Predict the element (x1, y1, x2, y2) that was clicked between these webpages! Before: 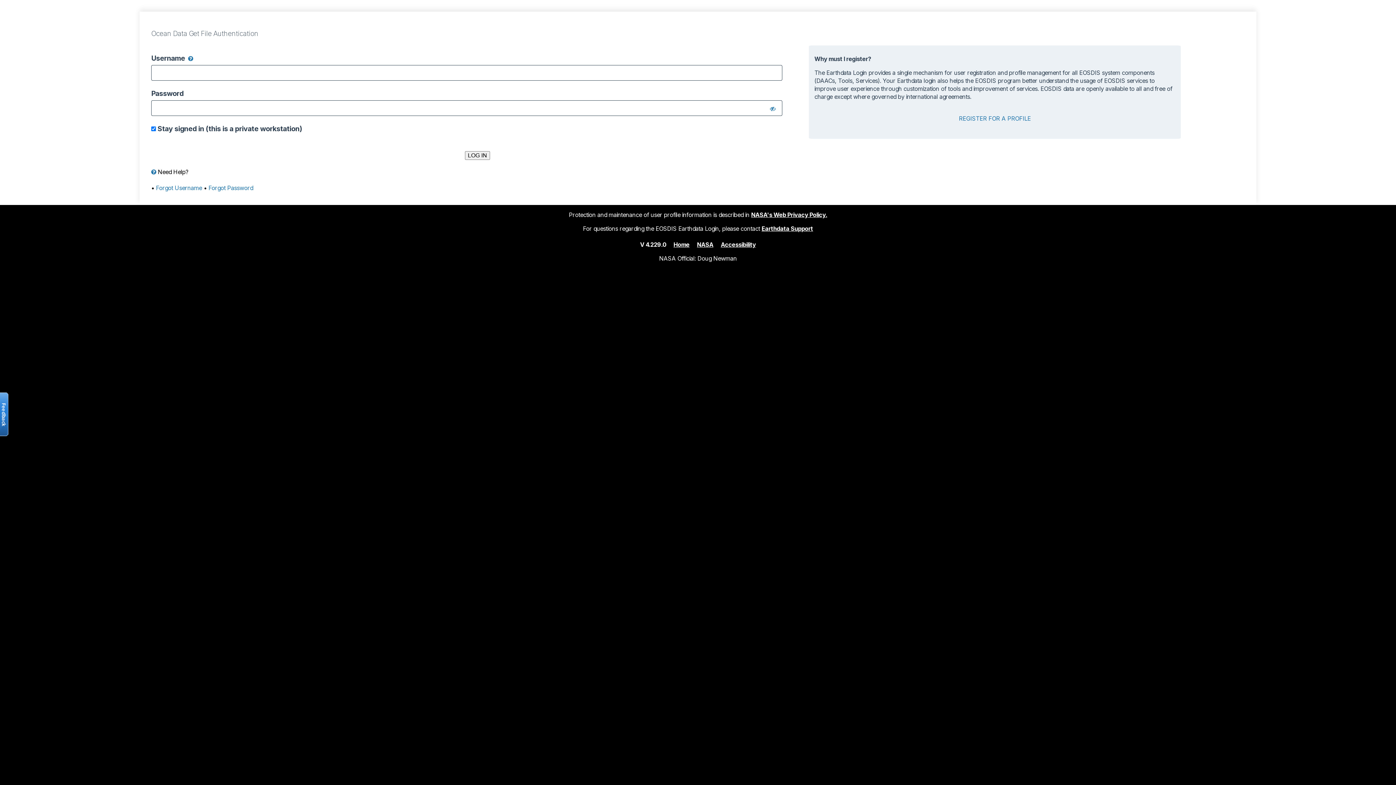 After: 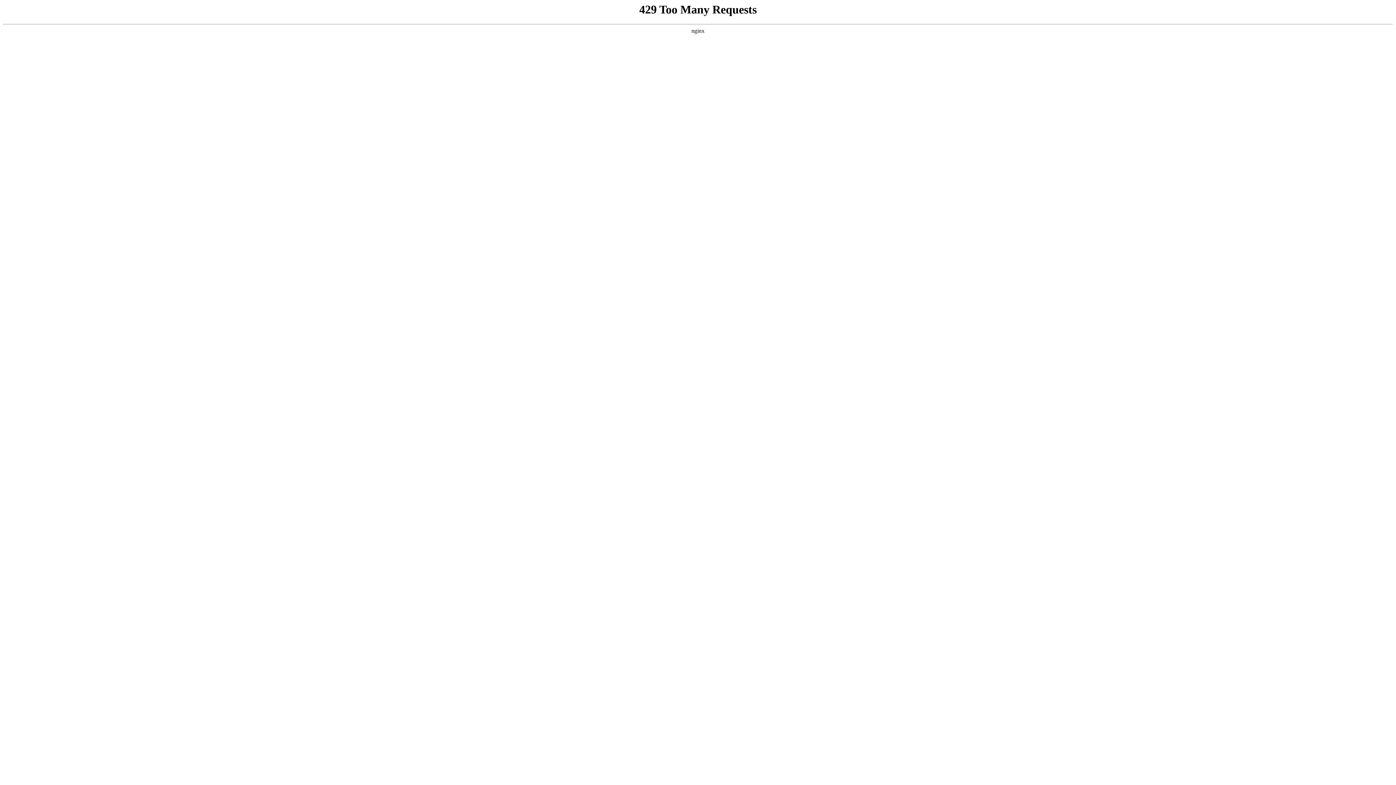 Action: label: NASA's Web Privacy Policy. bbox: (751, 211, 827, 218)